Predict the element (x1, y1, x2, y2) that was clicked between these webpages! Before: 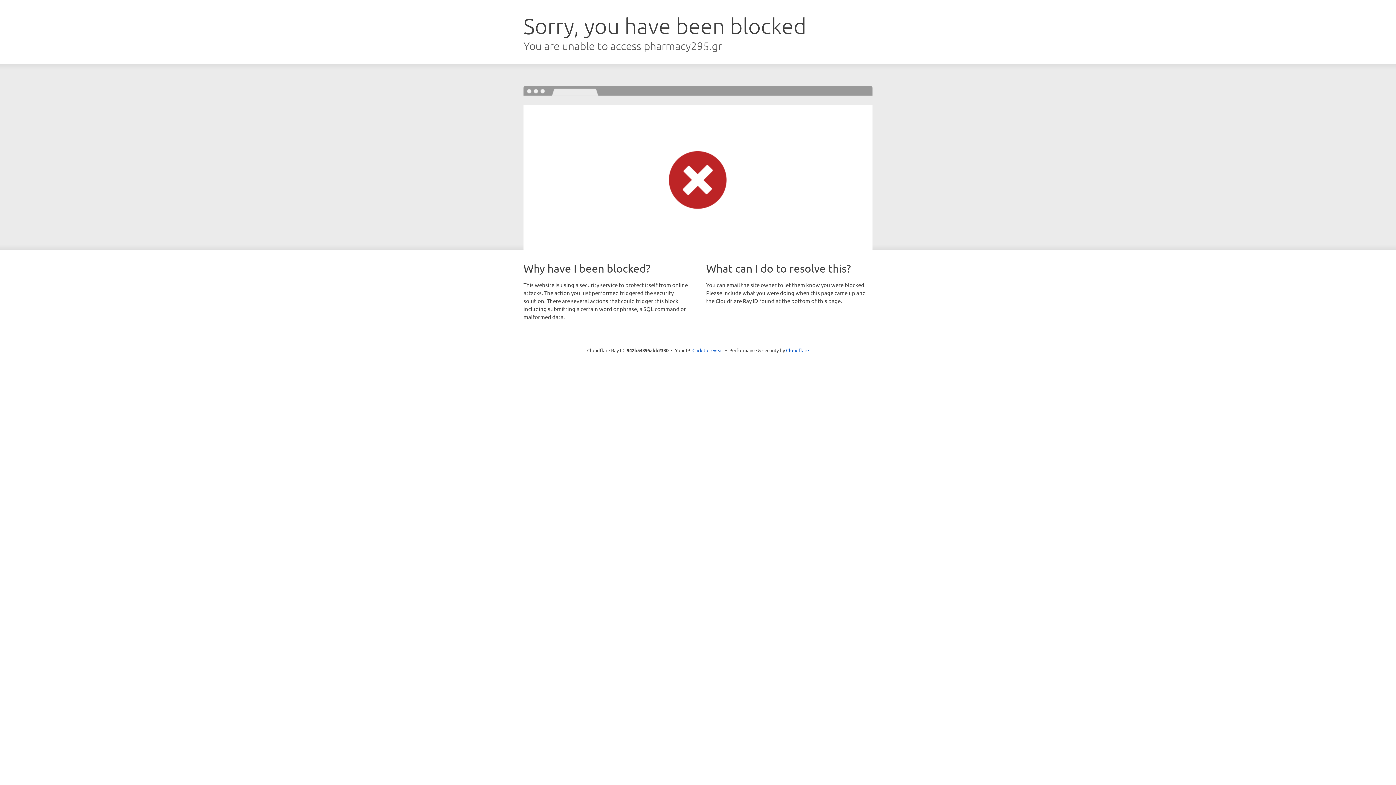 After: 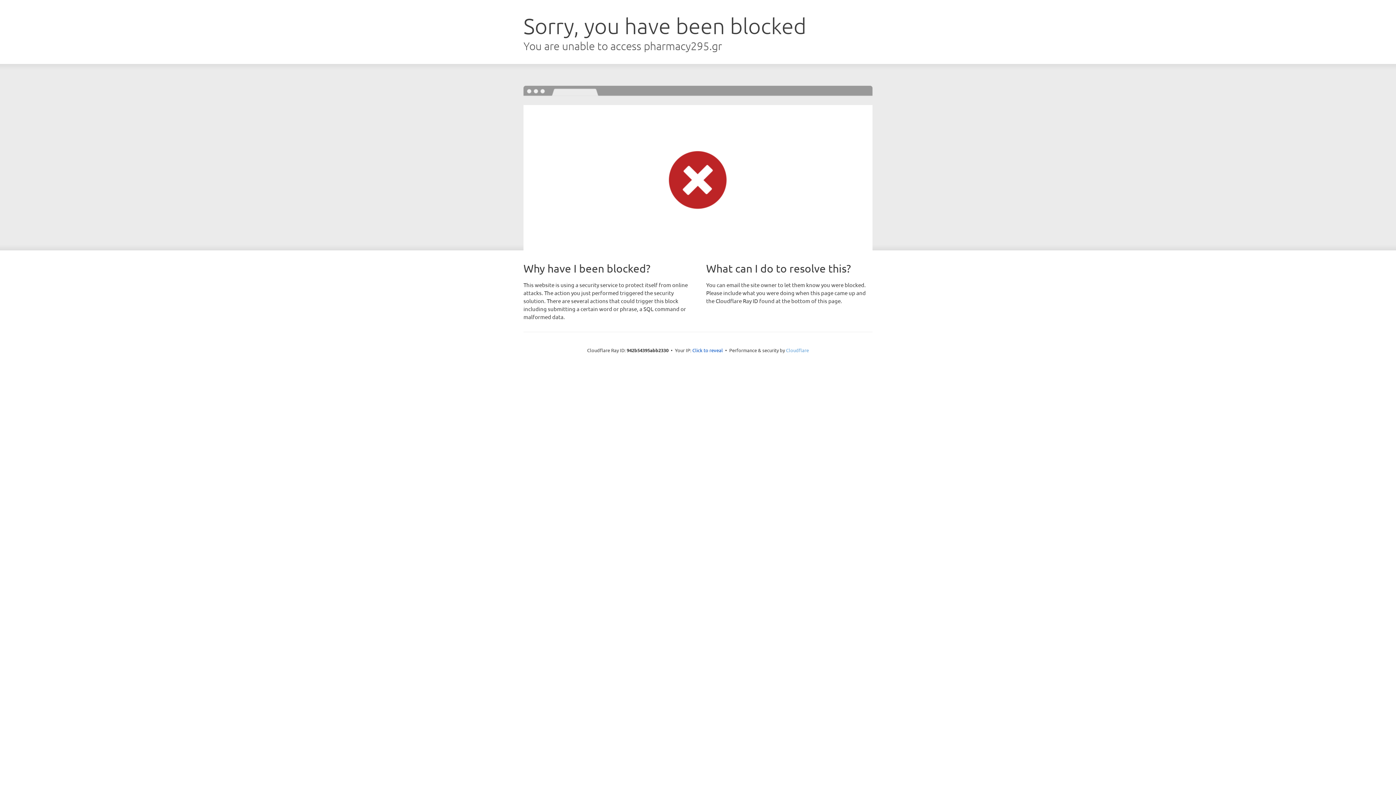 Action: bbox: (786, 347, 809, 353) label: Cloudflare